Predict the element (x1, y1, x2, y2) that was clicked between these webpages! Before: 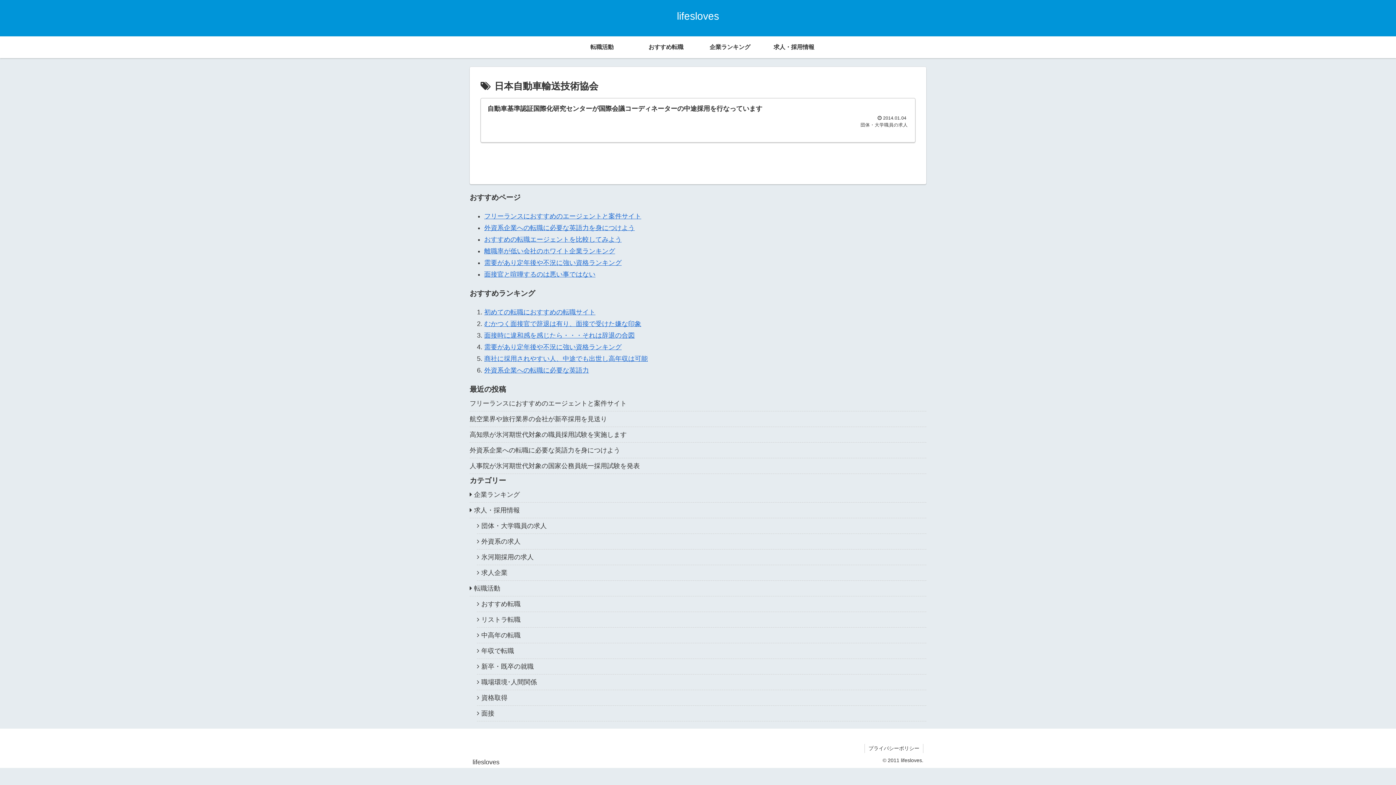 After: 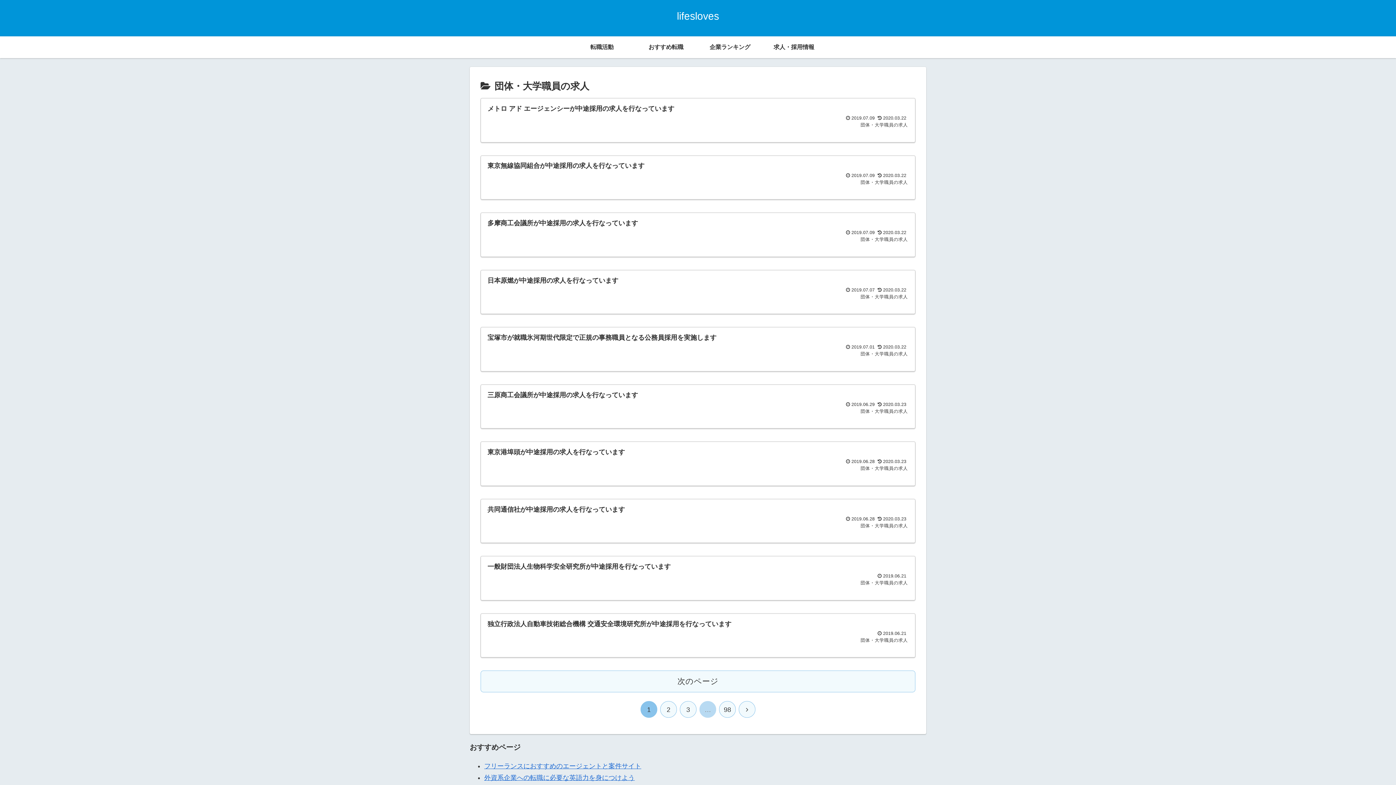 Action: label: 団体・大学職員の求人 bbox: (477, 518, 926, 534)